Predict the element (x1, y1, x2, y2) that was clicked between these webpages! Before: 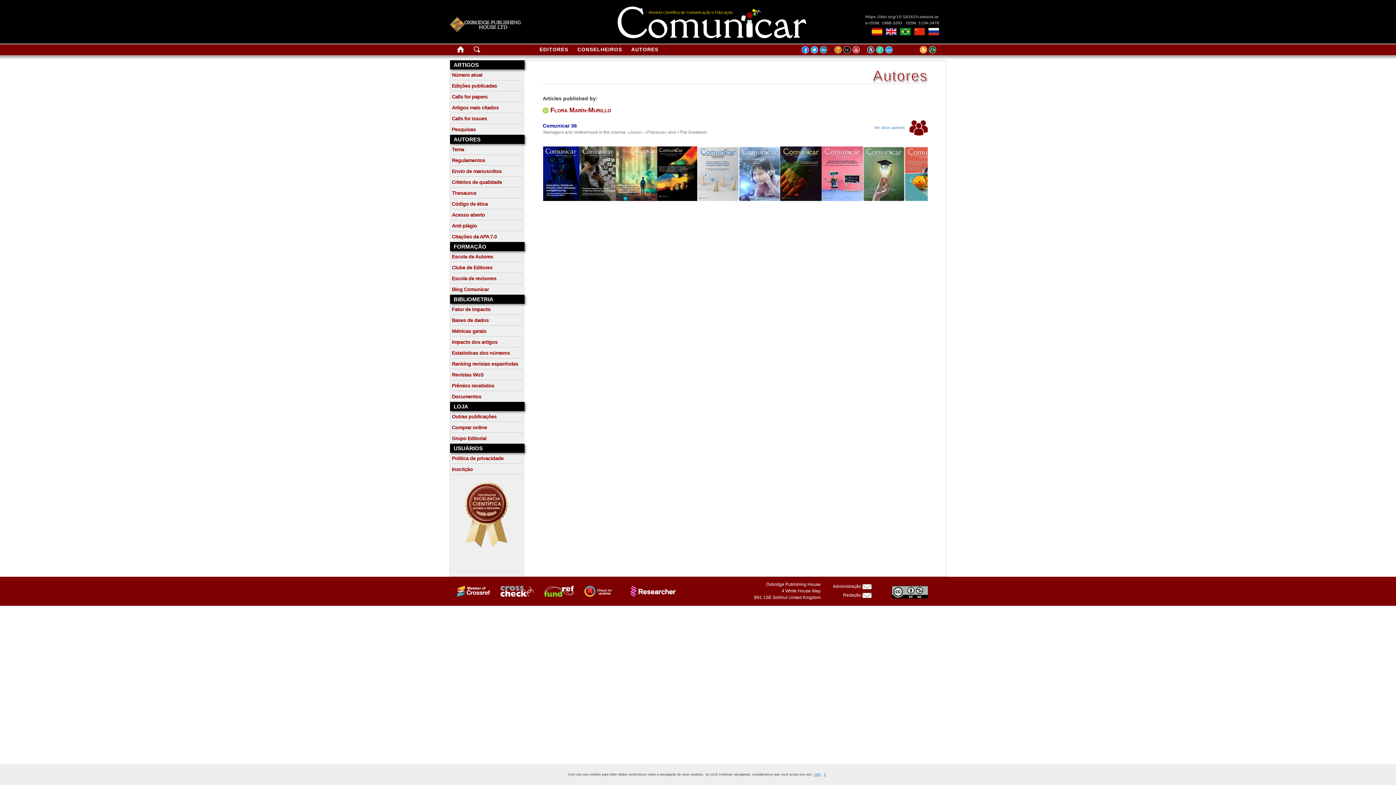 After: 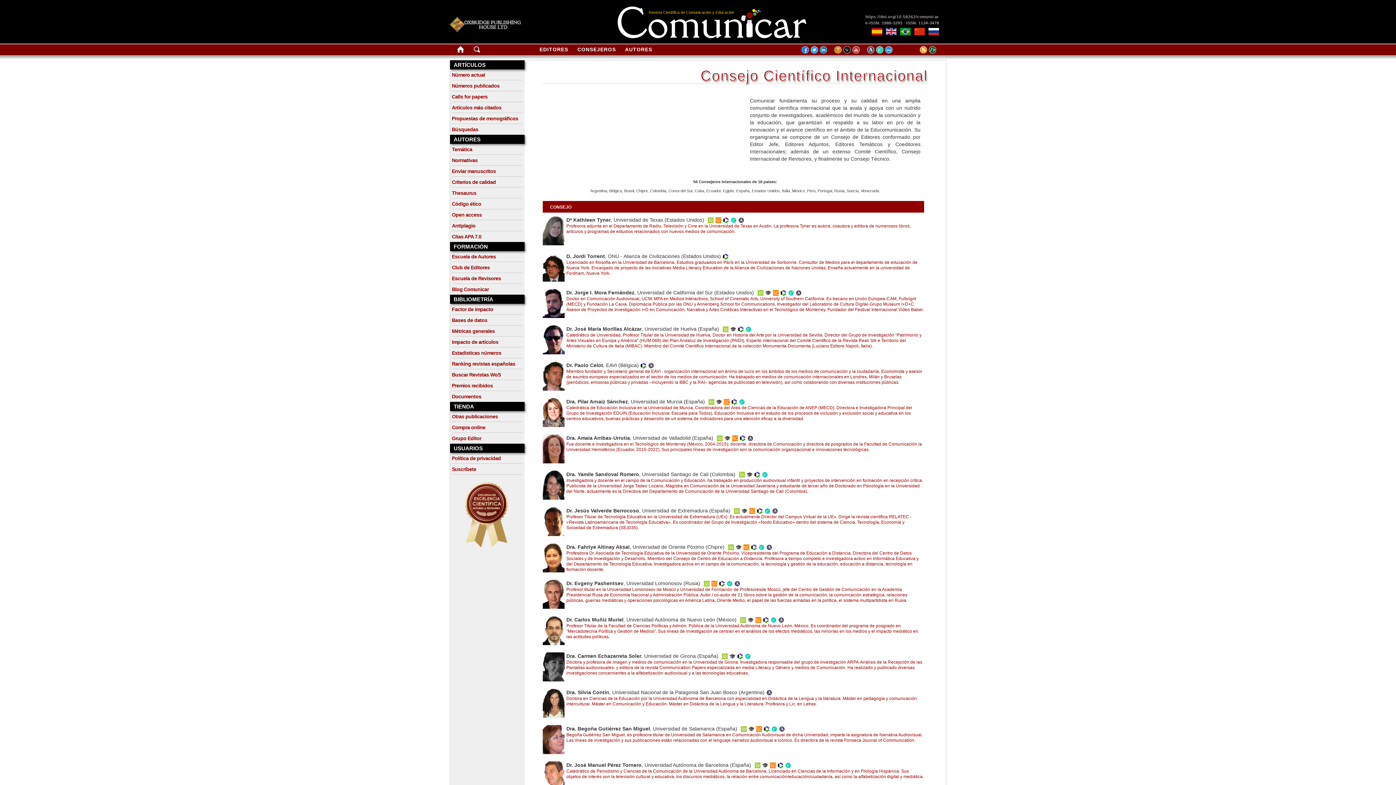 Action: bbox: (577, 46, 622, 52) label: CONSELHEIROS